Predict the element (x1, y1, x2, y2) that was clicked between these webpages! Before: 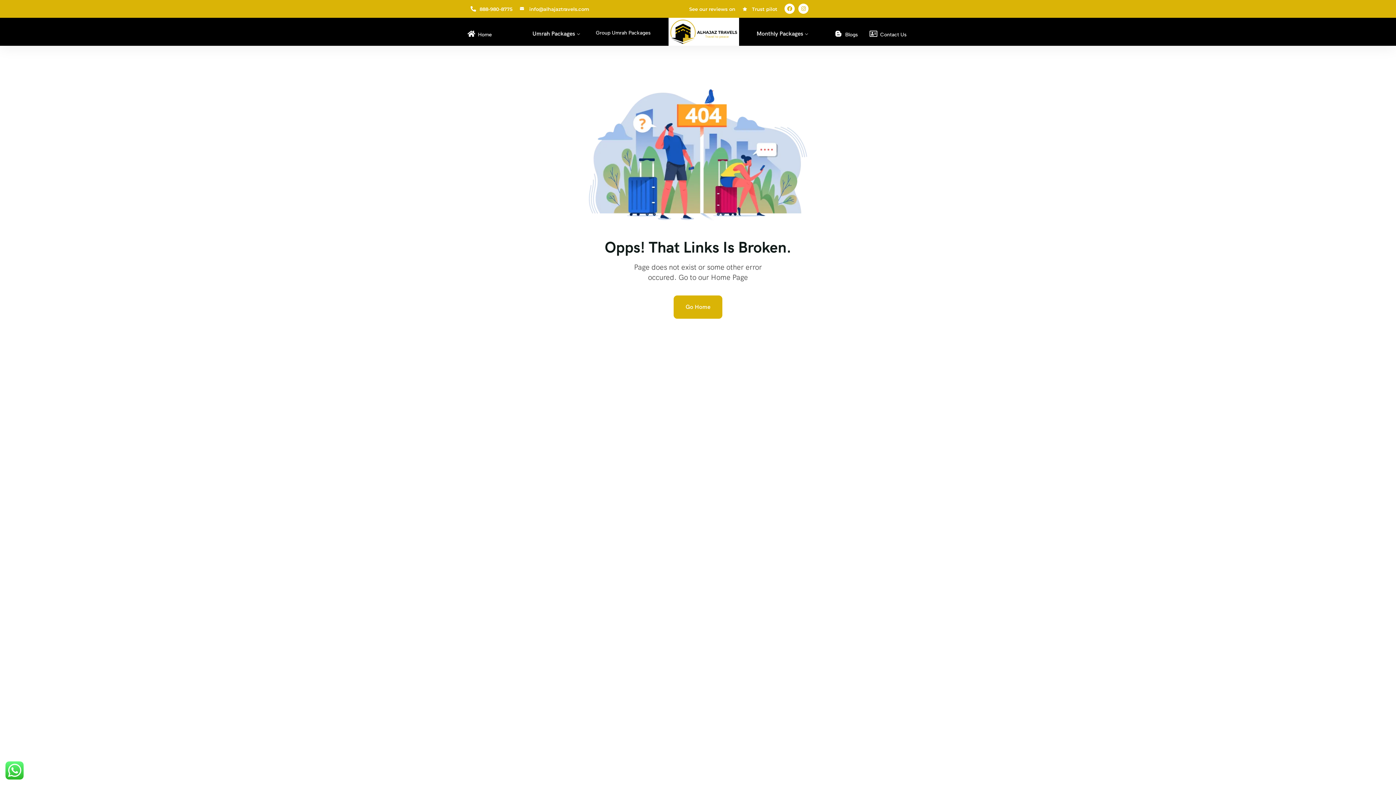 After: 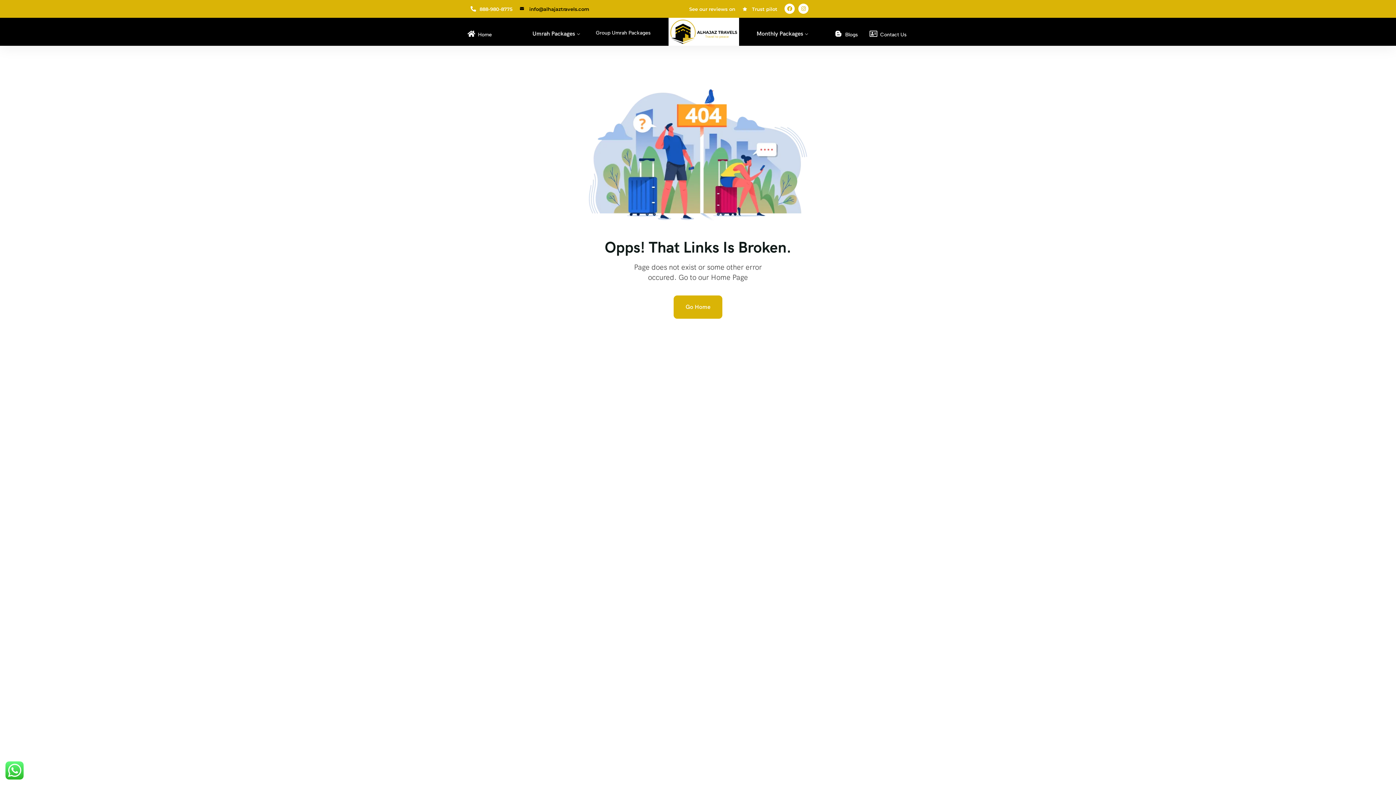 Action: label: info@alhajaztravels.com bbox: (520, 4, 589, 13)